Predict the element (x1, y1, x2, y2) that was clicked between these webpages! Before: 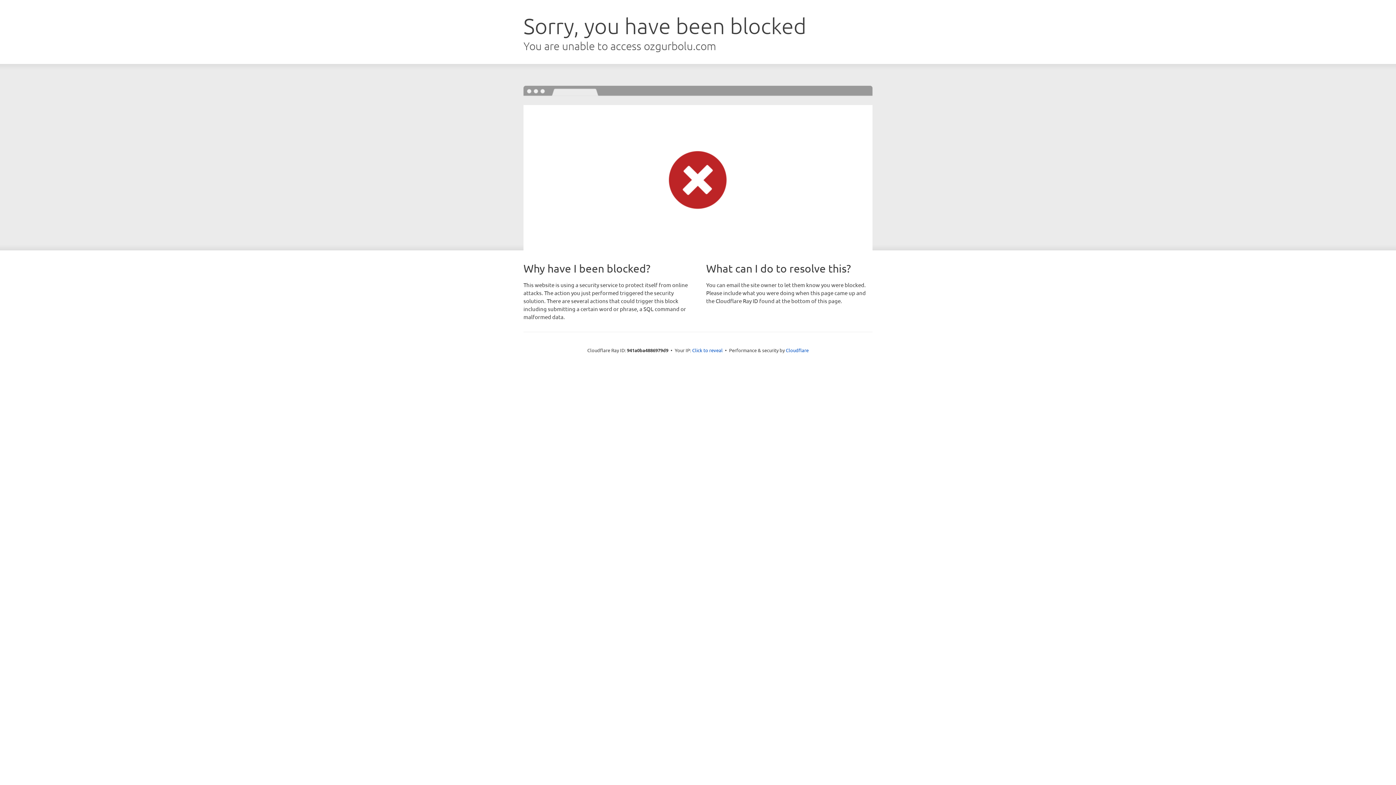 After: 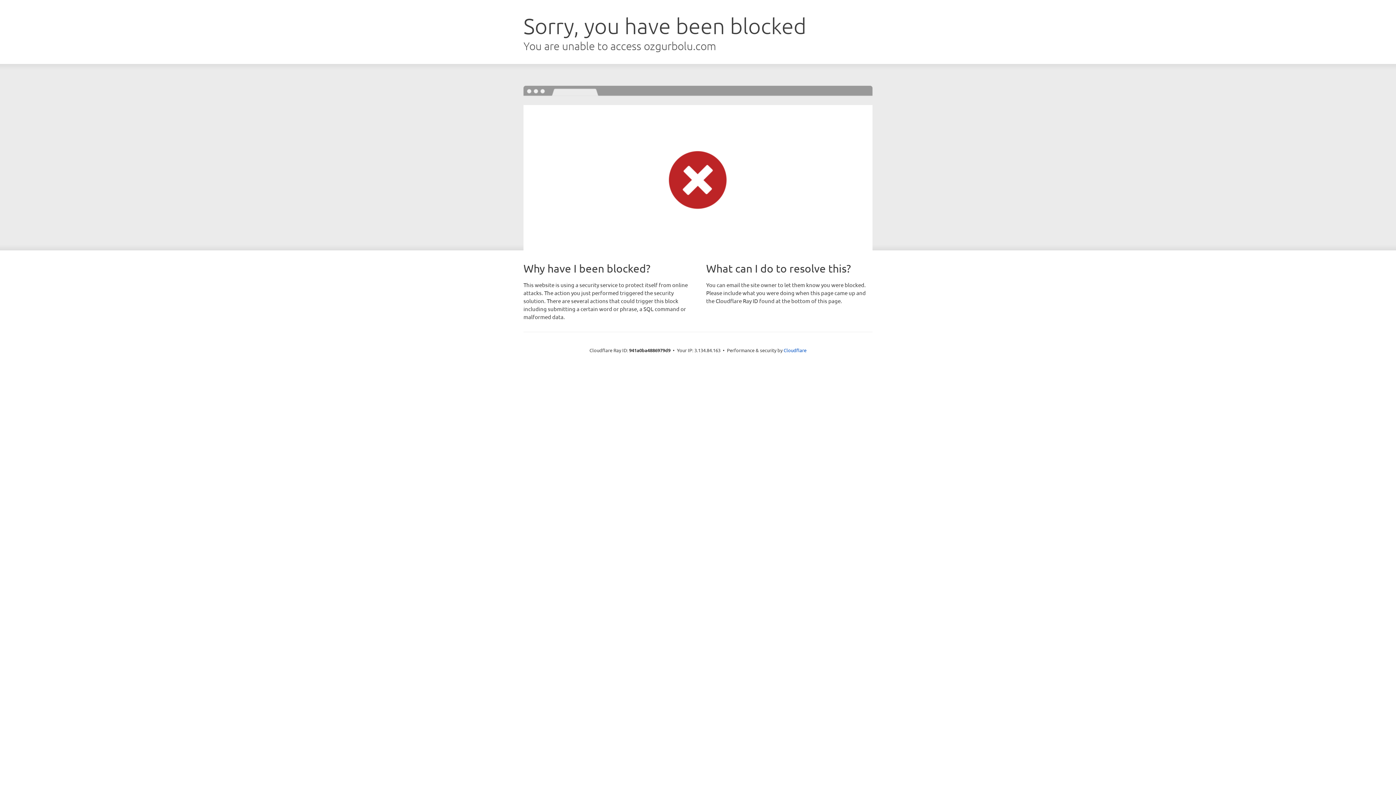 Action: bbox: (692, 346, 722, 353) label: Click to reveal